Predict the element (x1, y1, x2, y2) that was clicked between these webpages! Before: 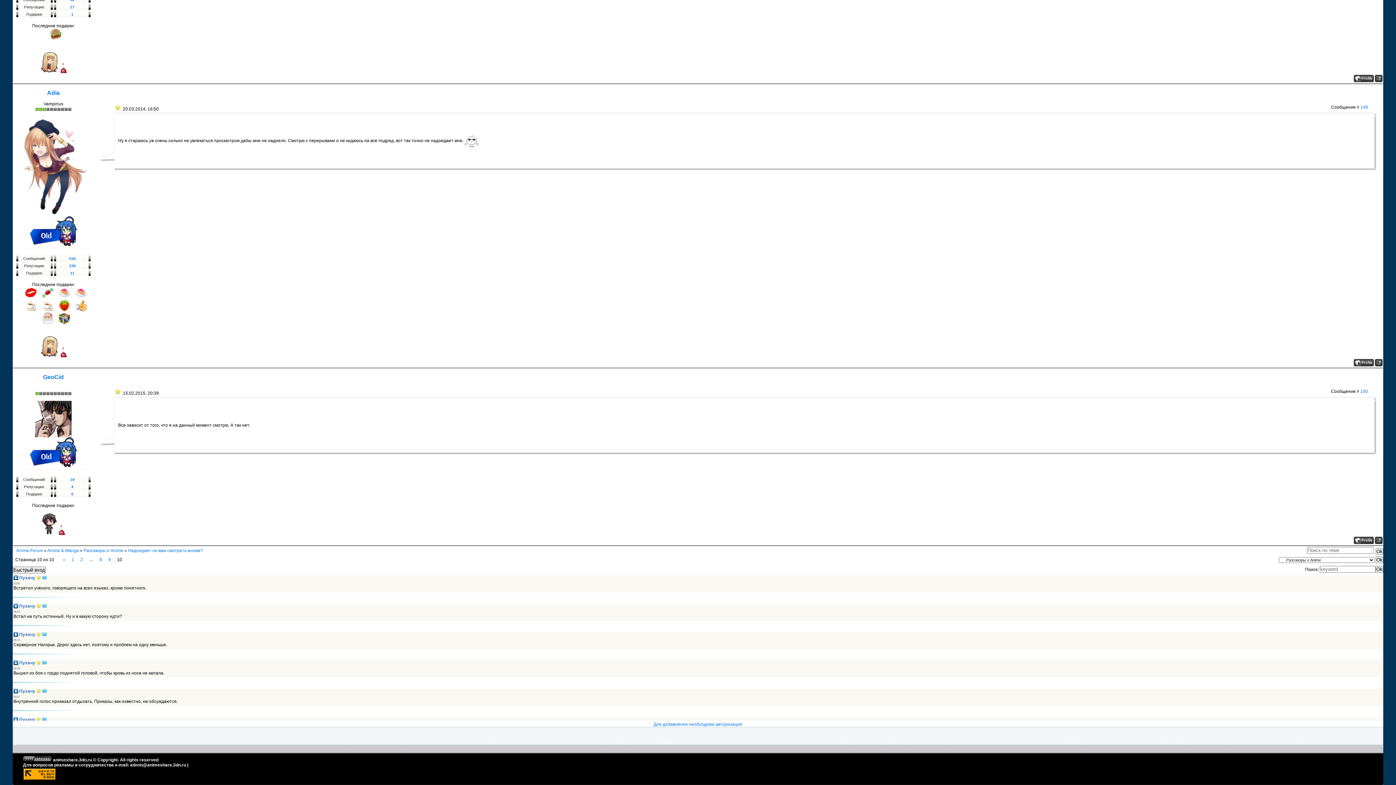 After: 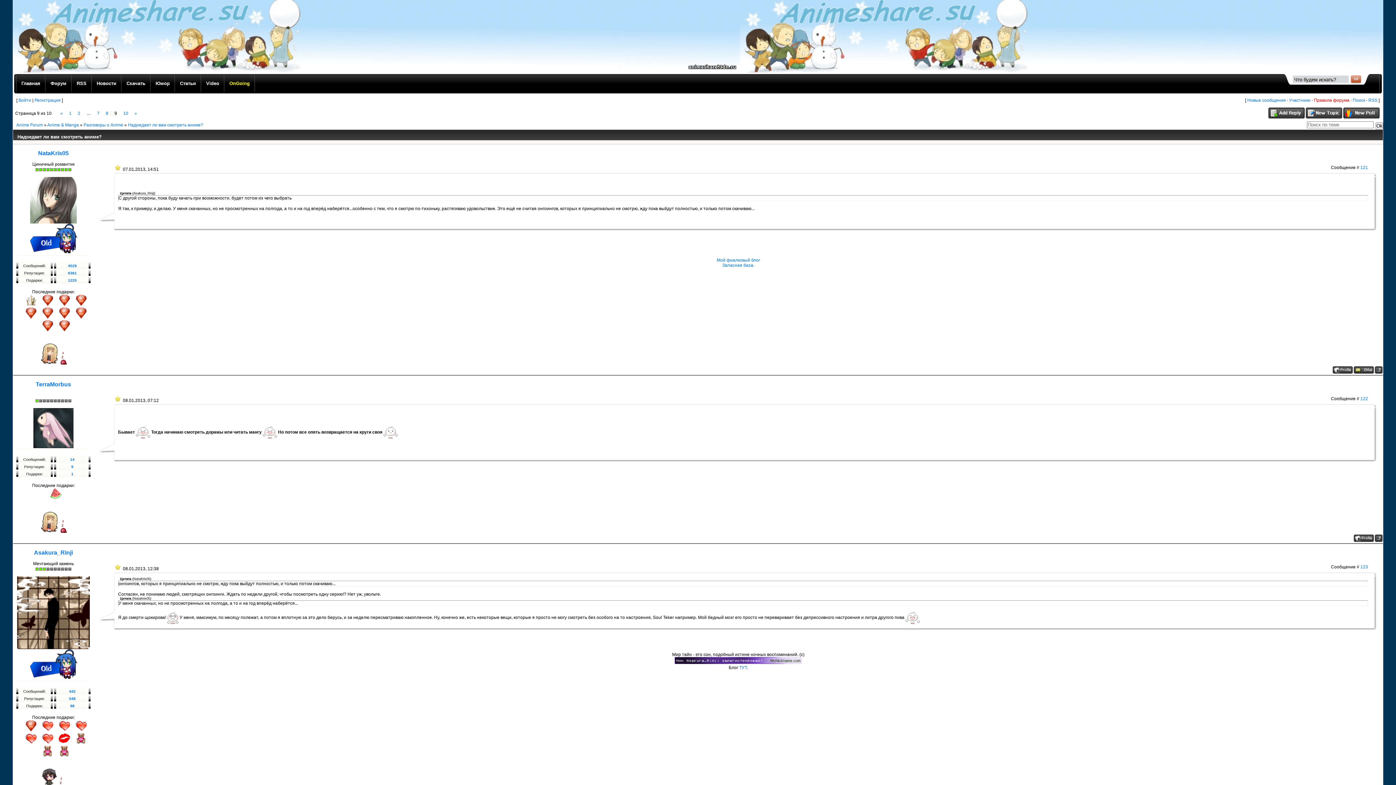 Action: label: « bbox: (62, 557, 65, 562)